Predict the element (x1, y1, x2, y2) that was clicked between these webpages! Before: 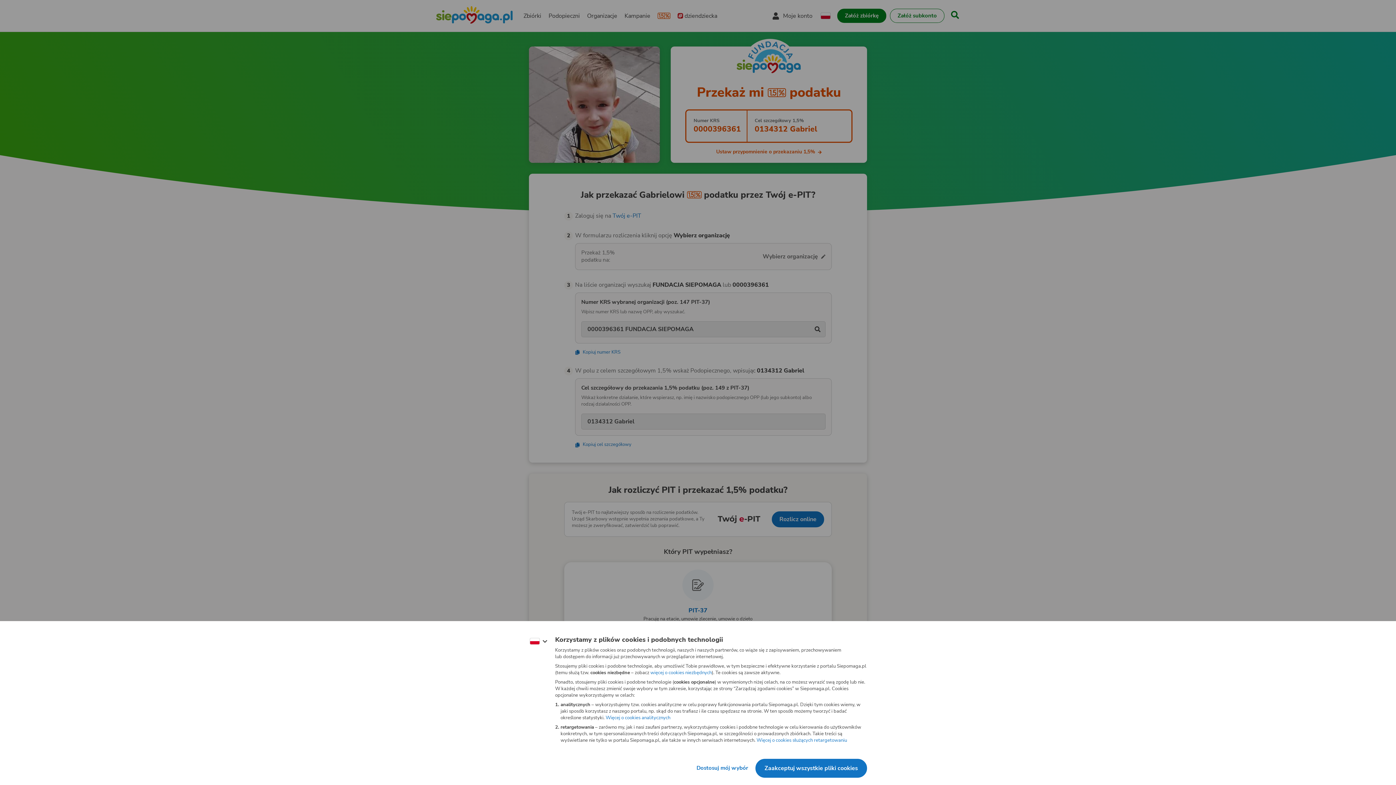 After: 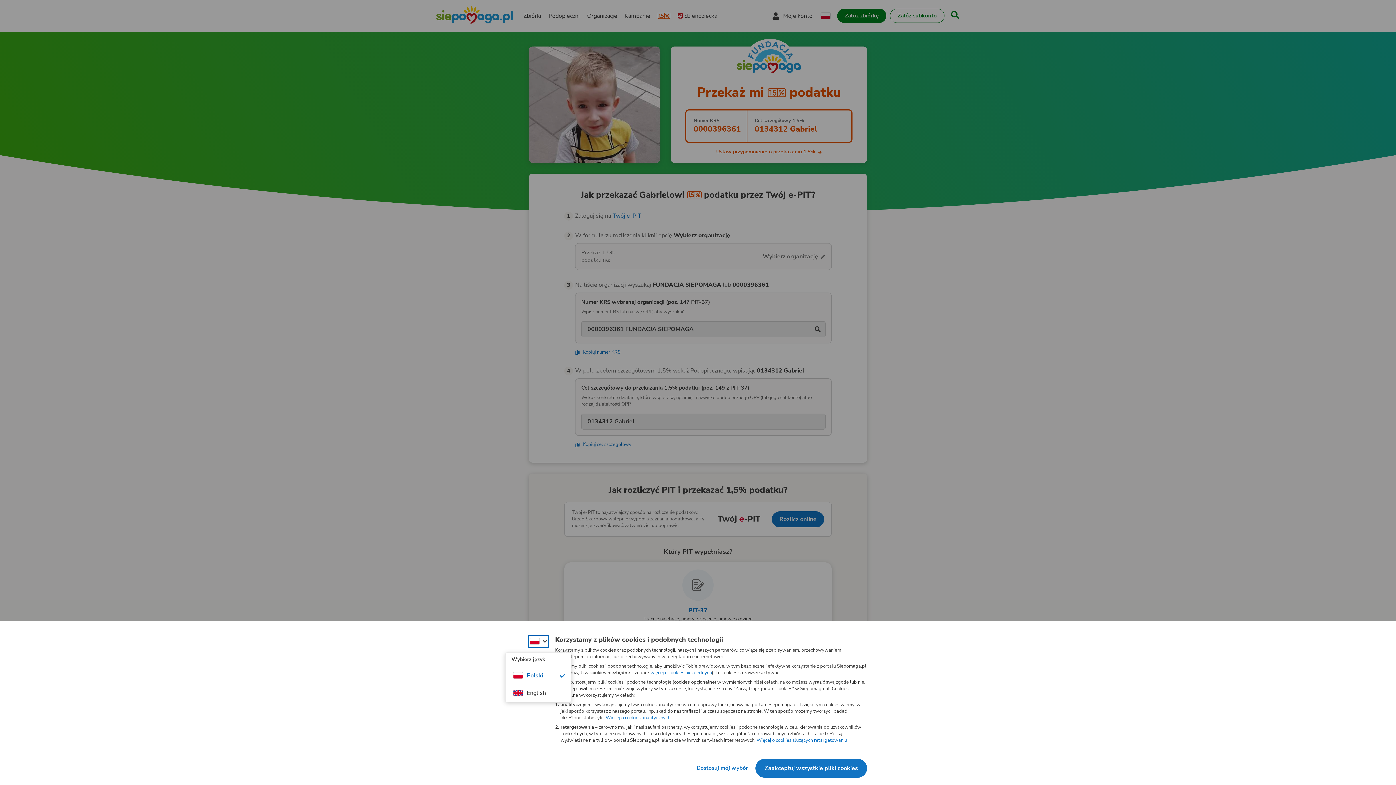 Action: label: Zmień język bbox: (563, 650, 577, 658)